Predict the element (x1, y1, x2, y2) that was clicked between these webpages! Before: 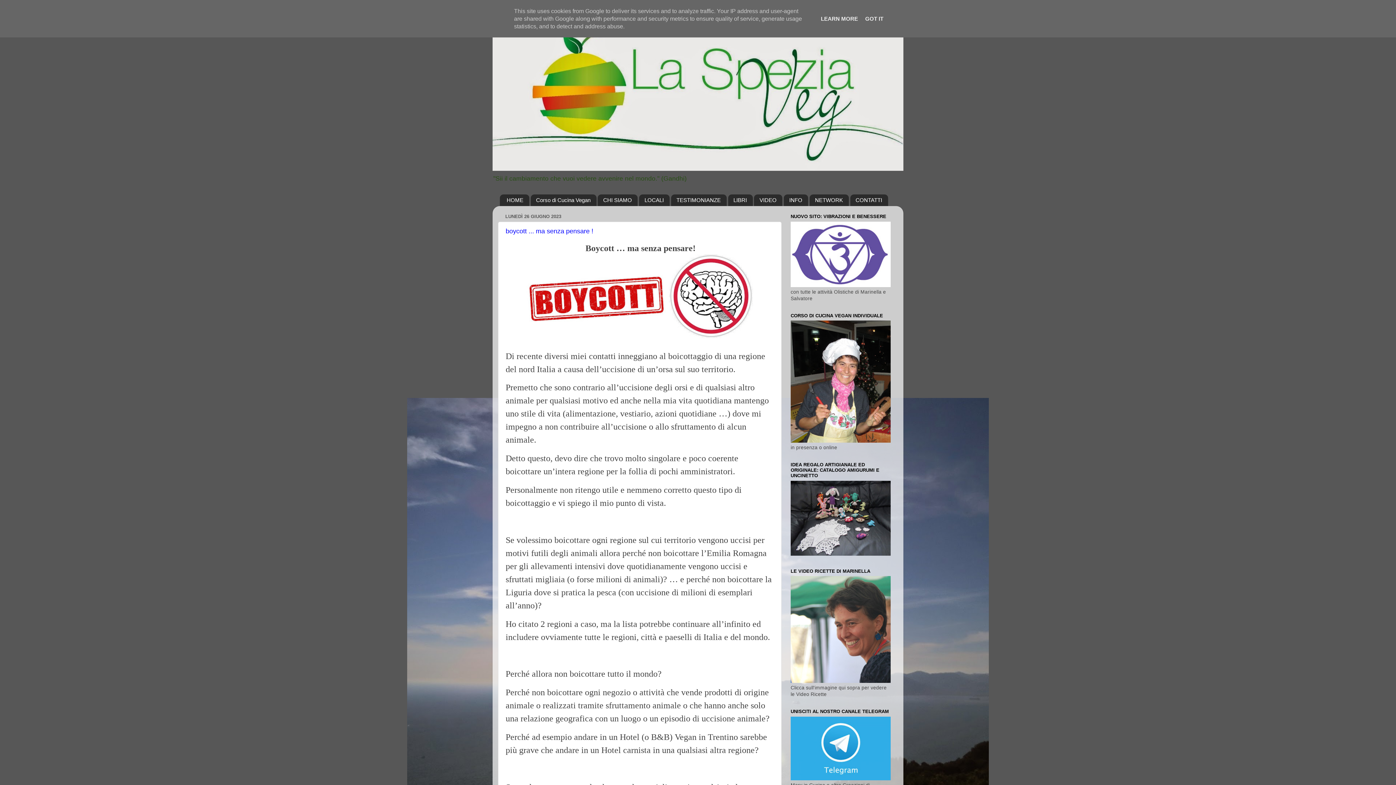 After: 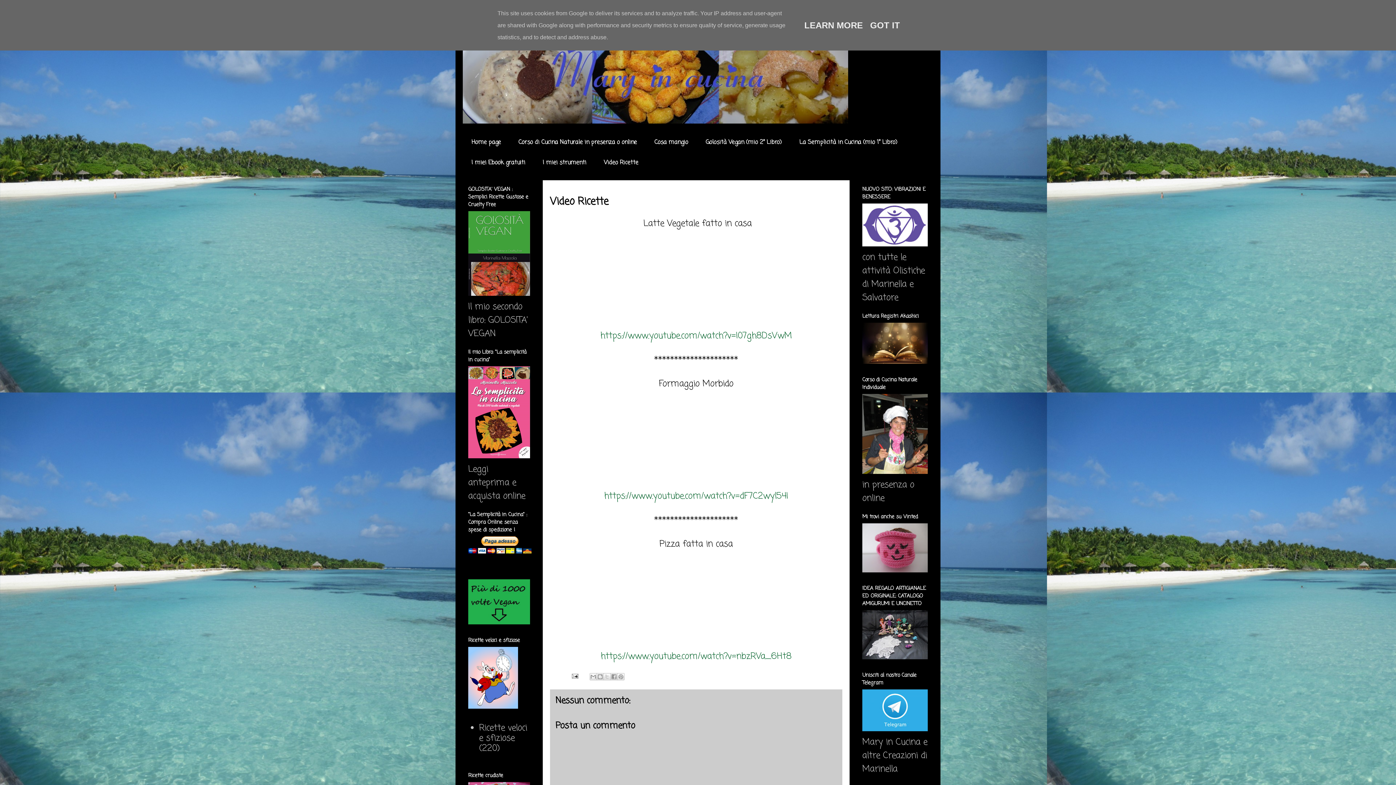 Action: bbox: (790, 678, 890, 684)